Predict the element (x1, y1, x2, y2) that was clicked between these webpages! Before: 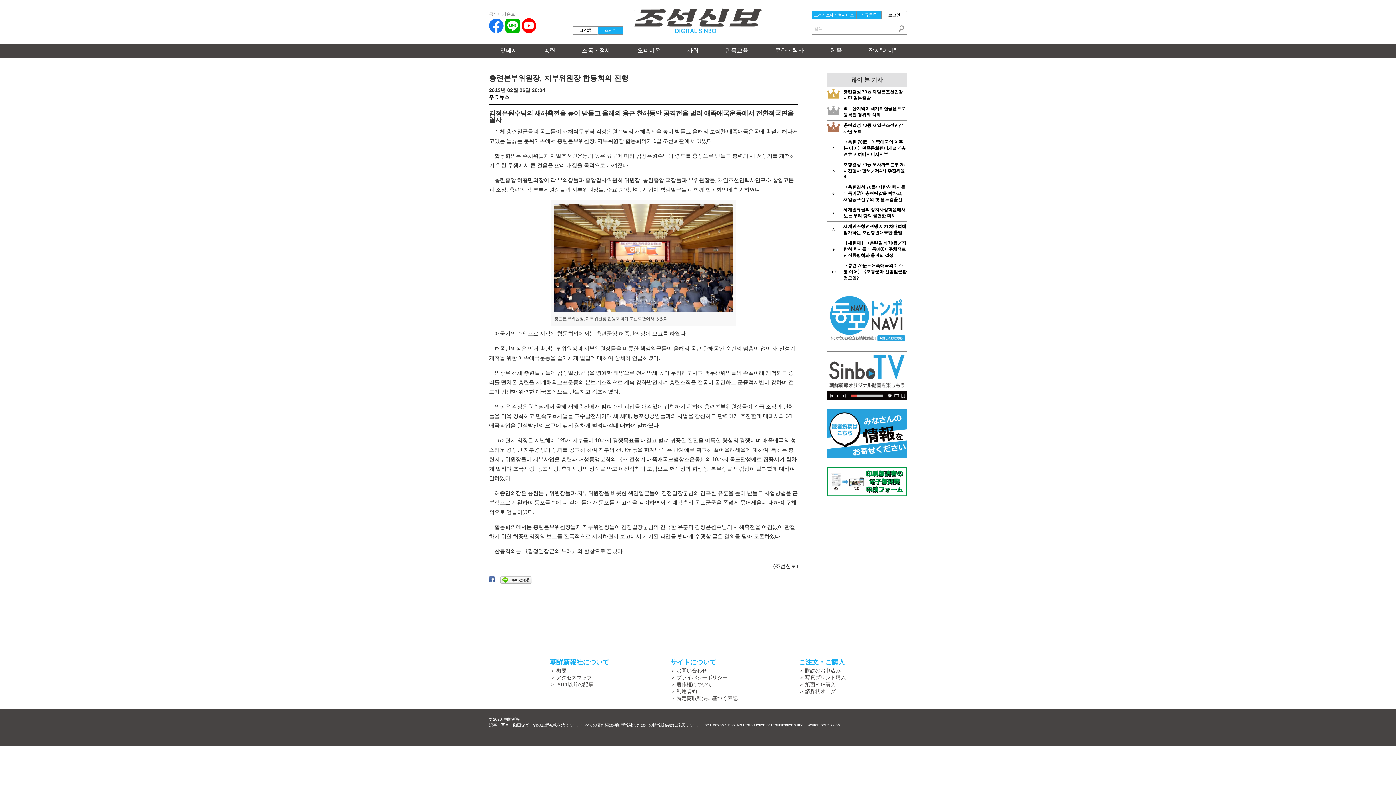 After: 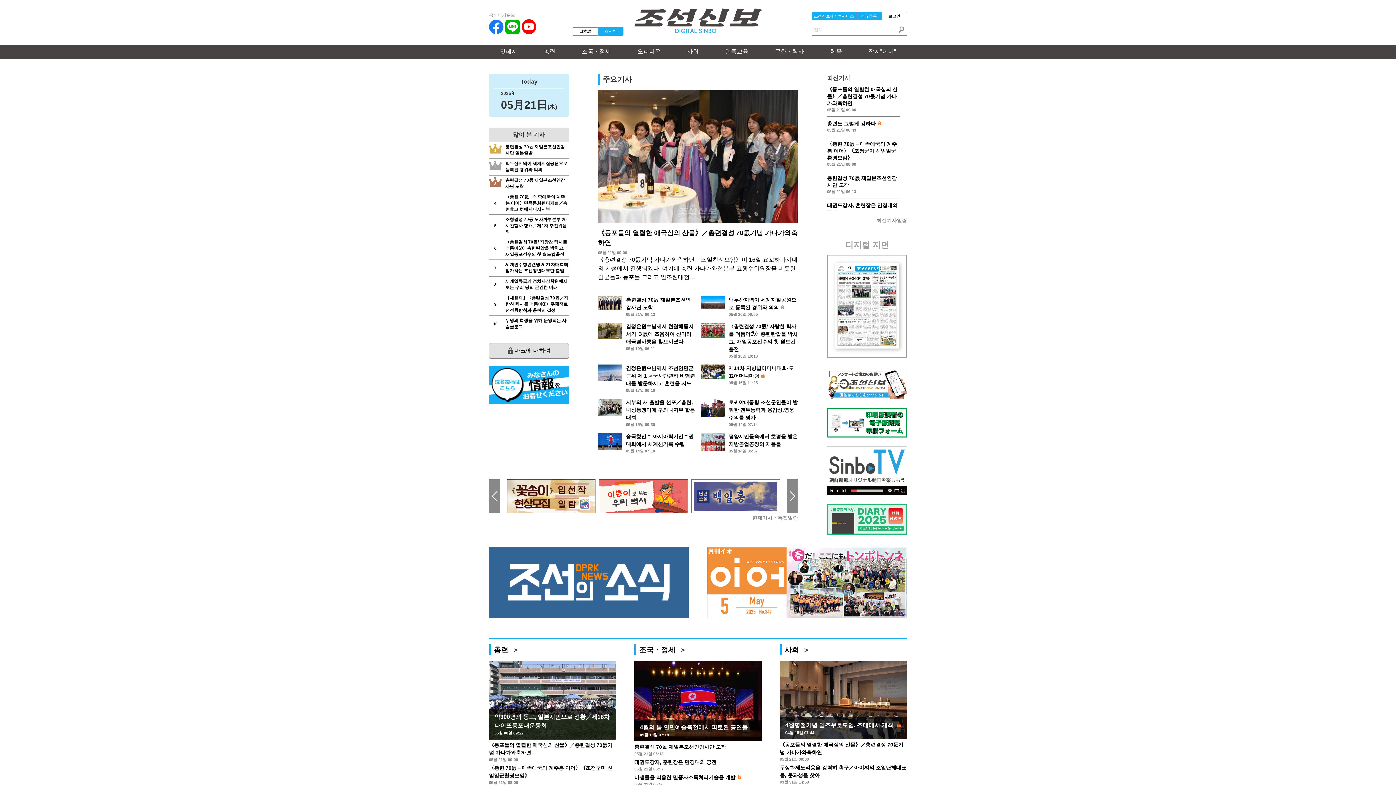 Action: bbox: (489, 43, 528, 58) label: 첫페지